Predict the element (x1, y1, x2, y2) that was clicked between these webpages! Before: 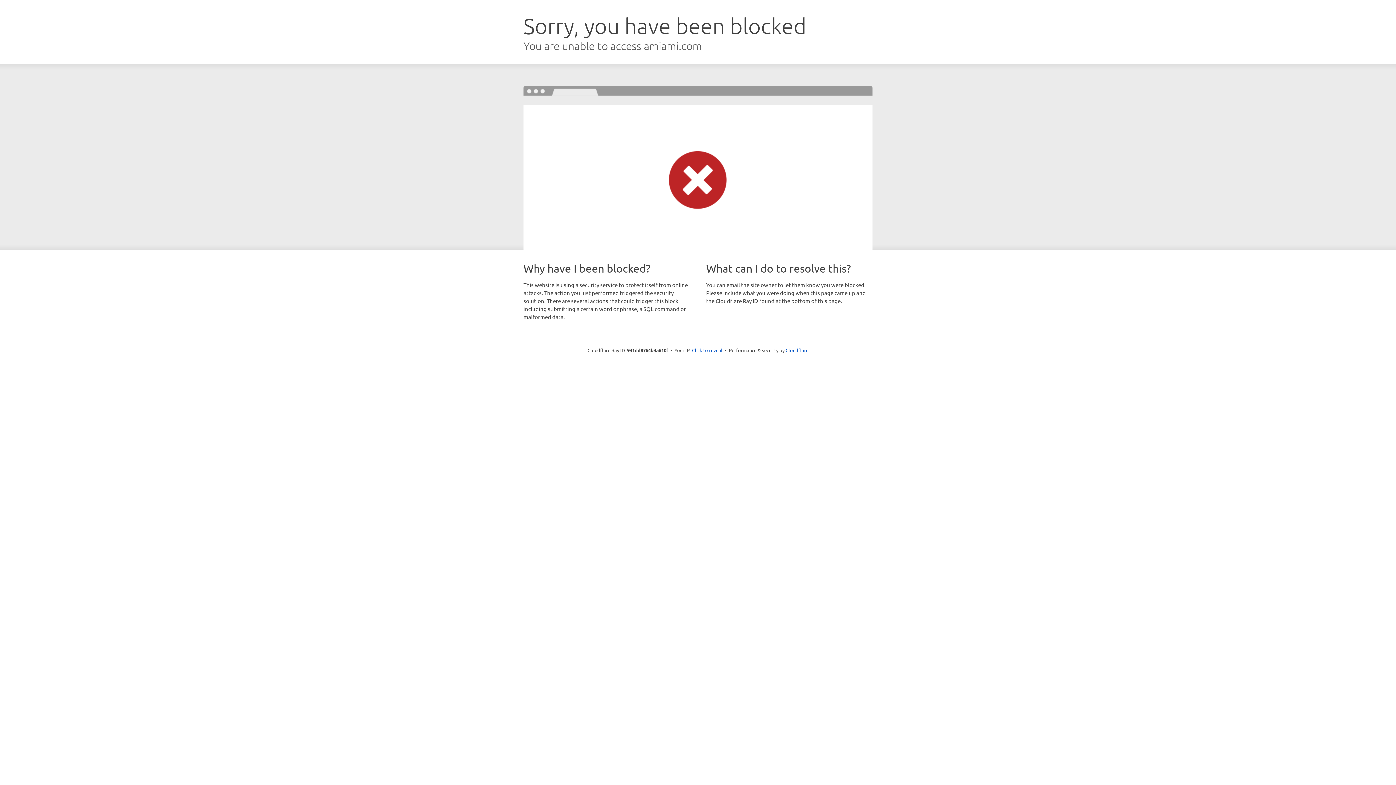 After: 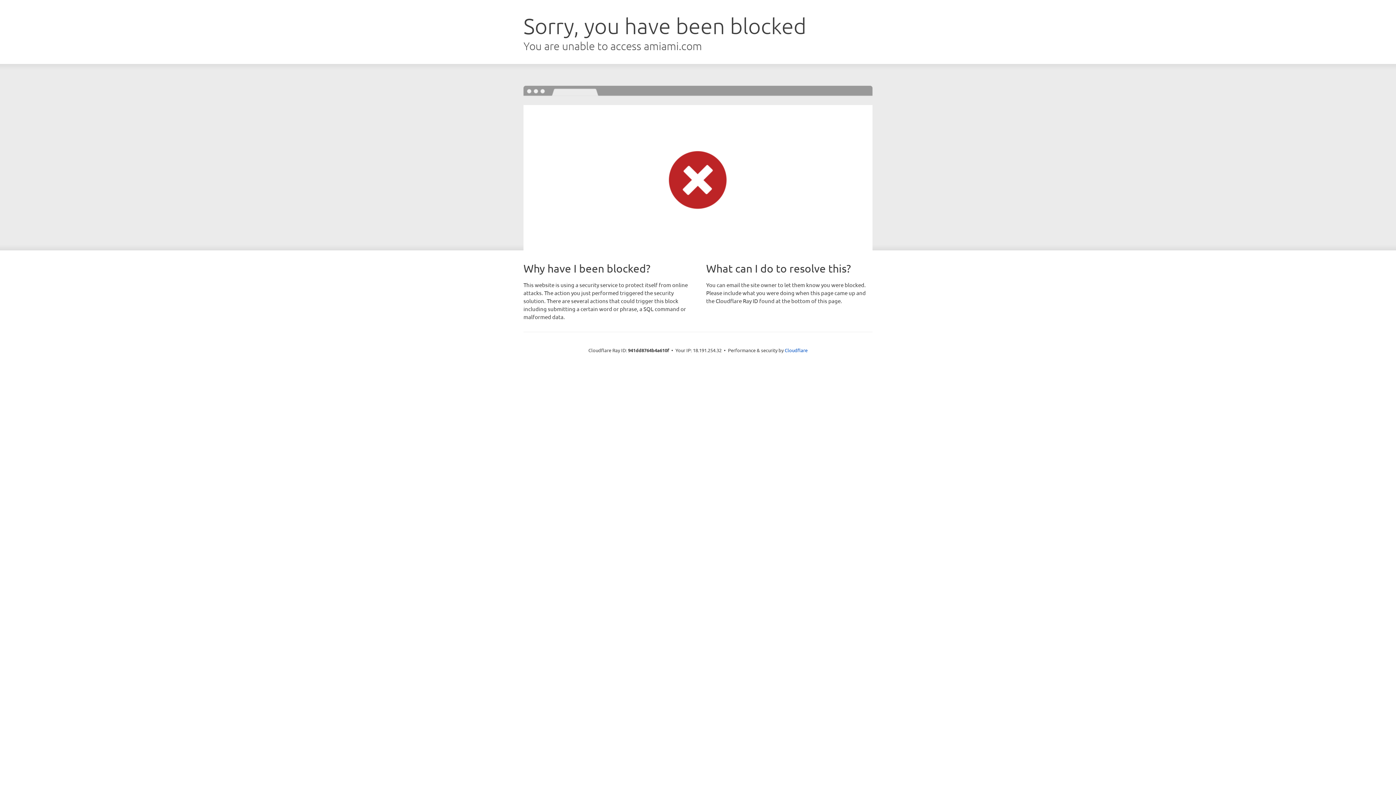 Action: bbox: (692, 346, 722, 353) label: Click to reveal